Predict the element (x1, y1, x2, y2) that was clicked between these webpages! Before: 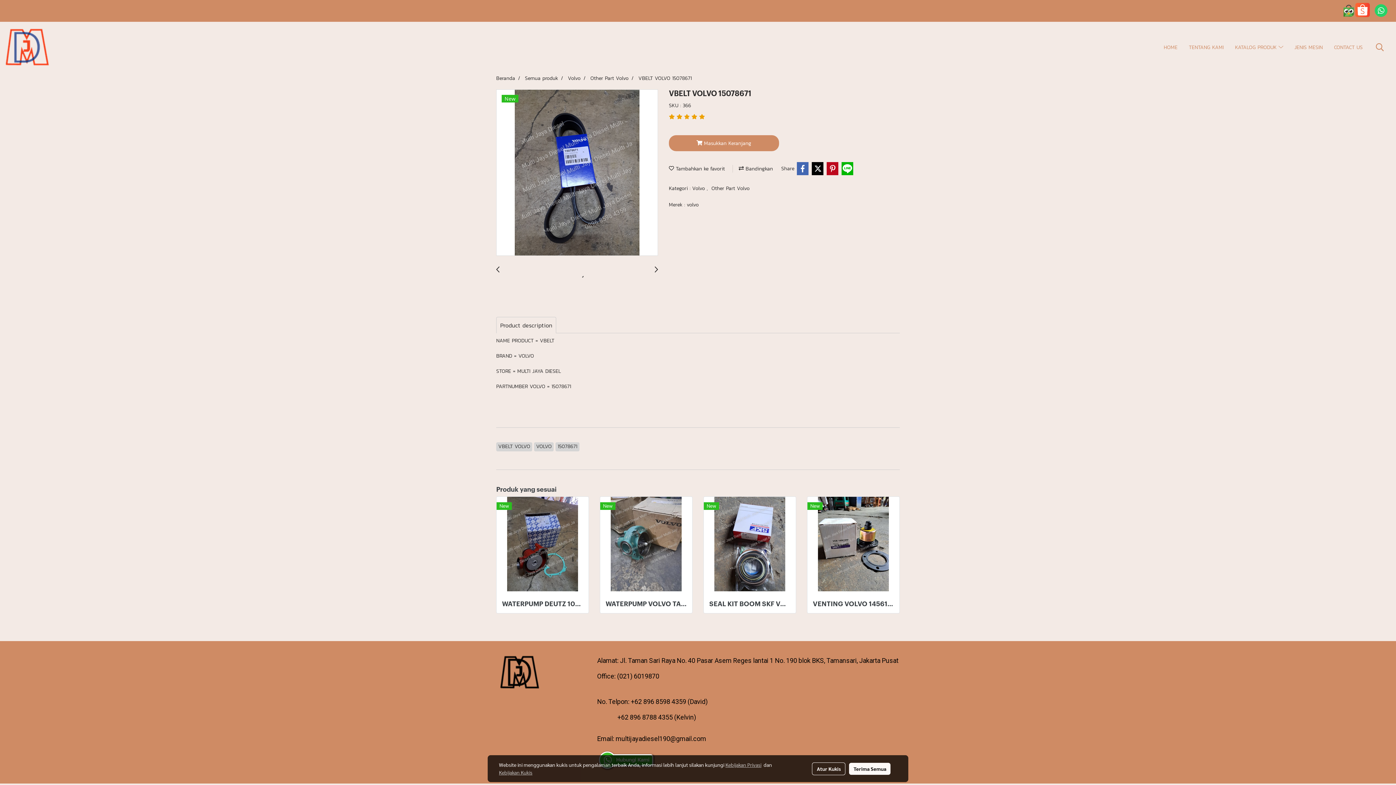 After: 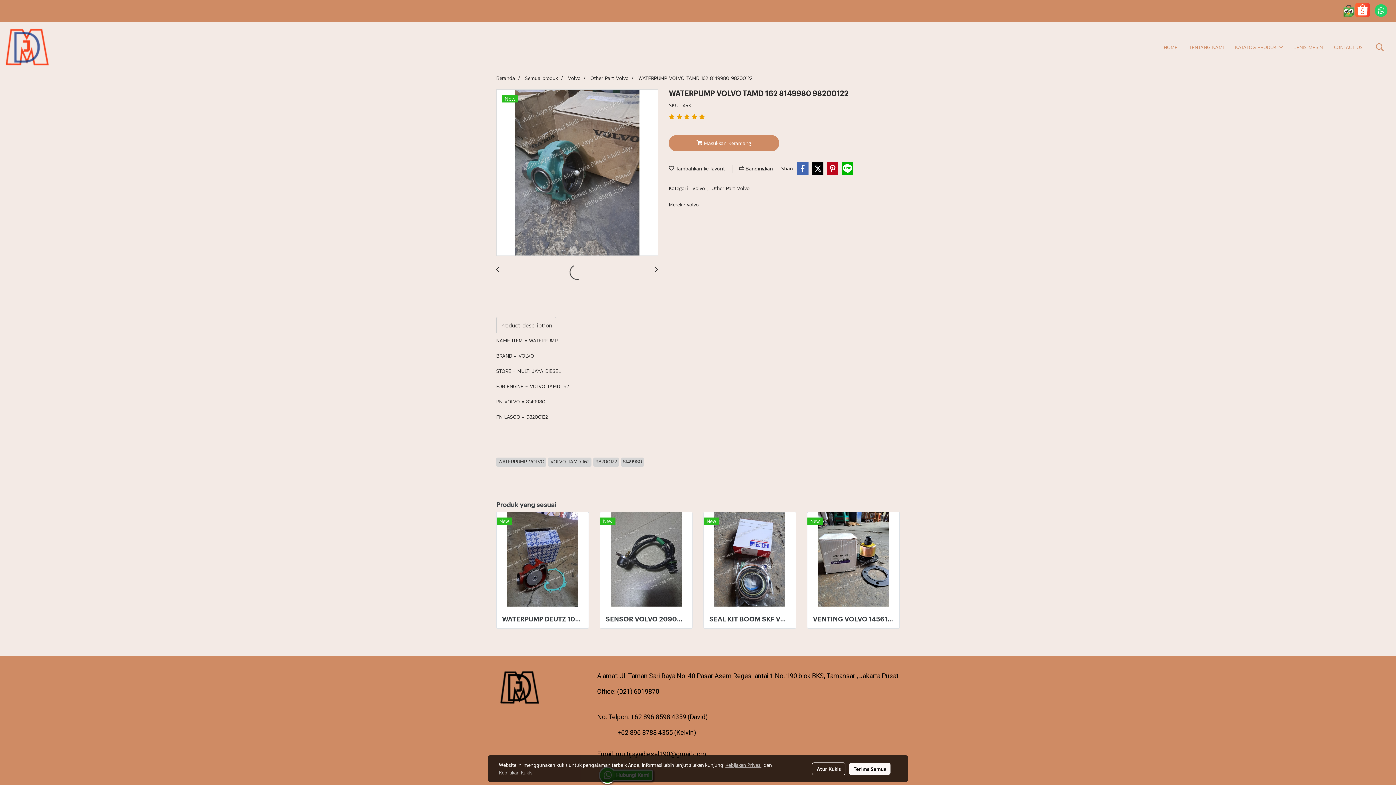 Action: bbox: (610, 540, 681, 547)